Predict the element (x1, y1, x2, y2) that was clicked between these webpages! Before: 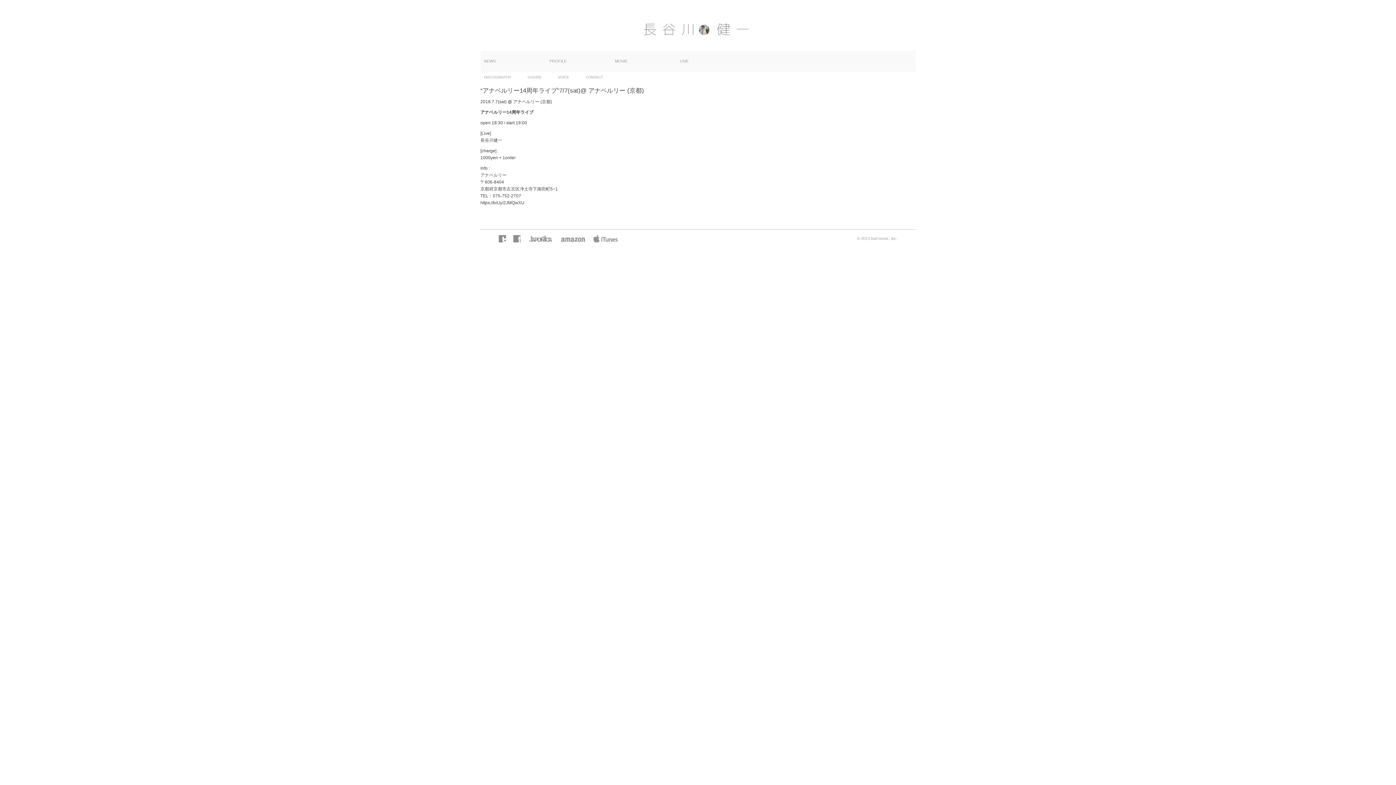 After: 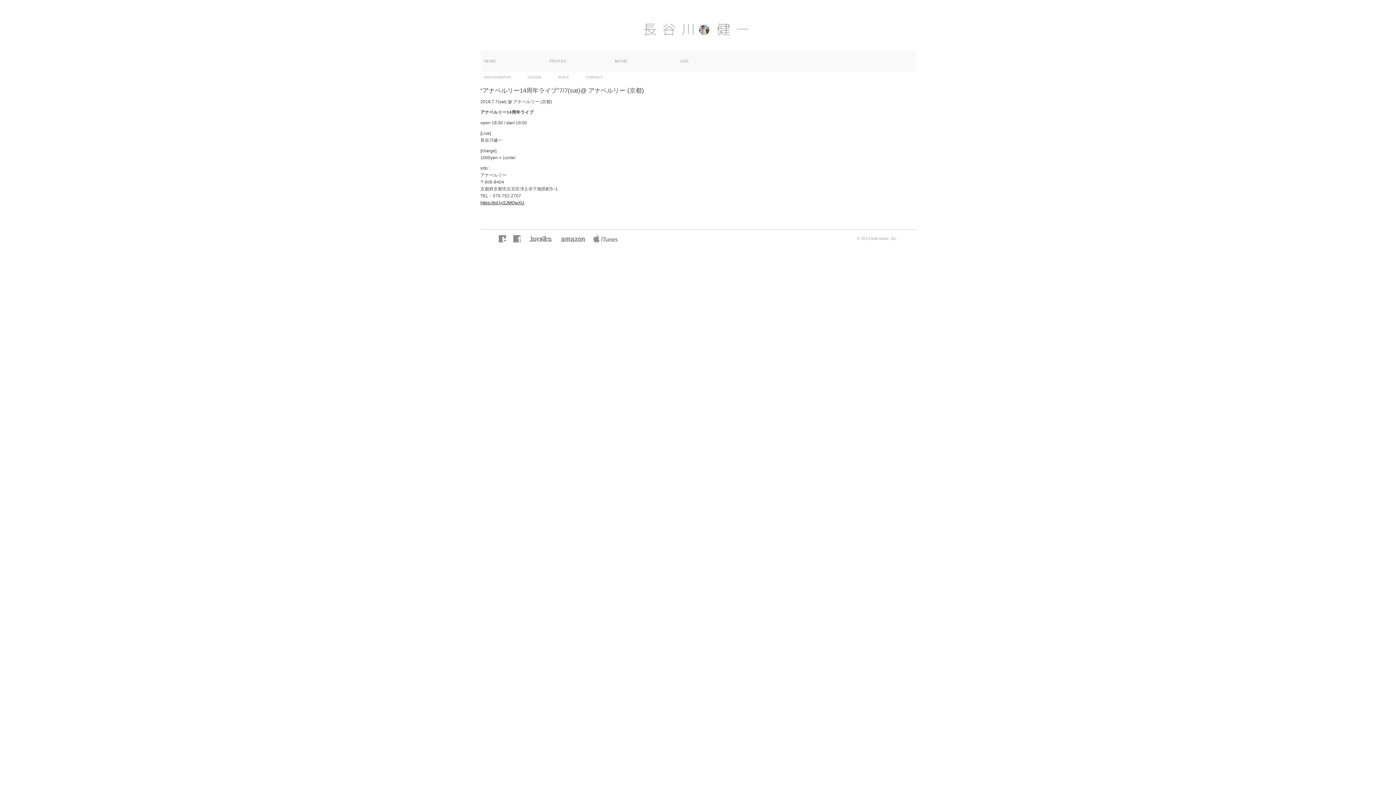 Action: bbox: (480, 200, 524, 205) label: https://bit.ly/2JMQwXU